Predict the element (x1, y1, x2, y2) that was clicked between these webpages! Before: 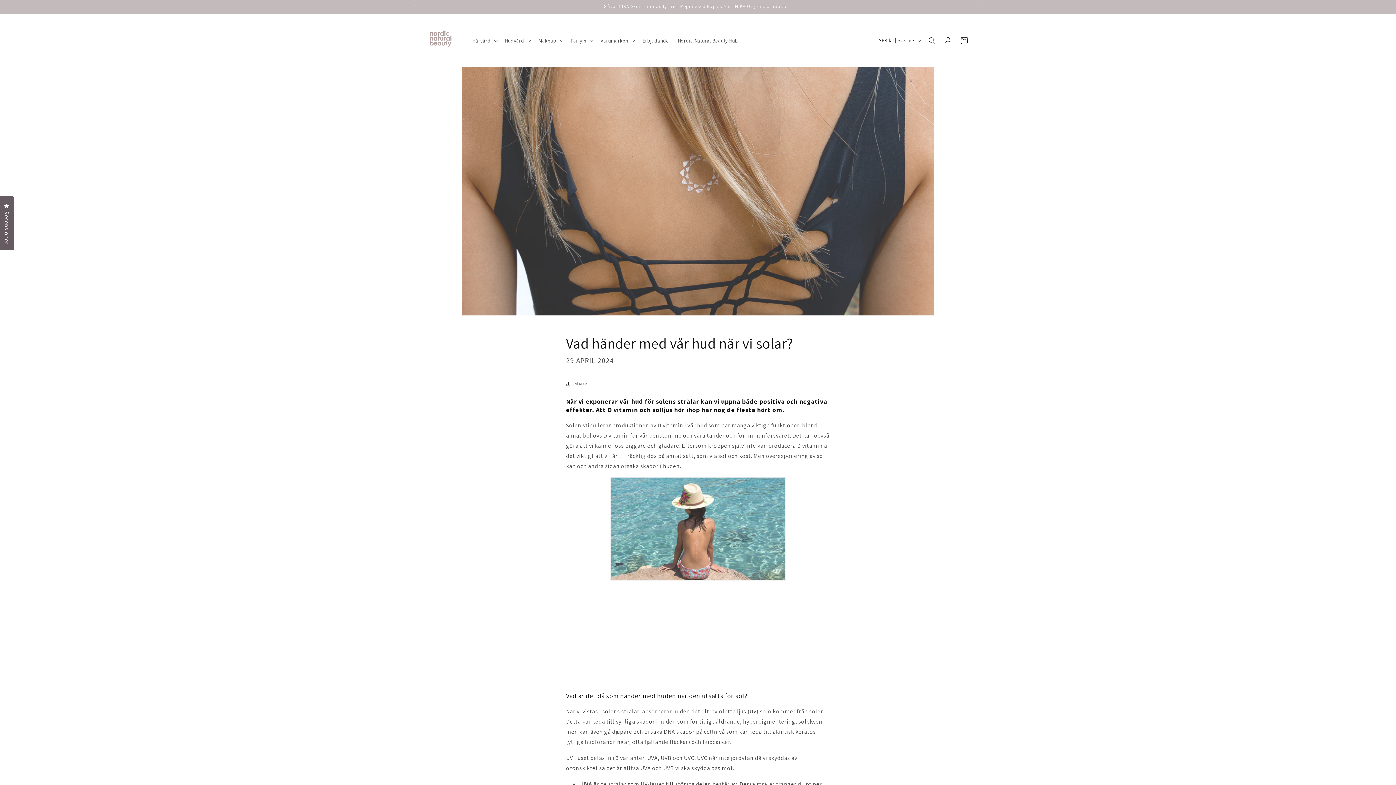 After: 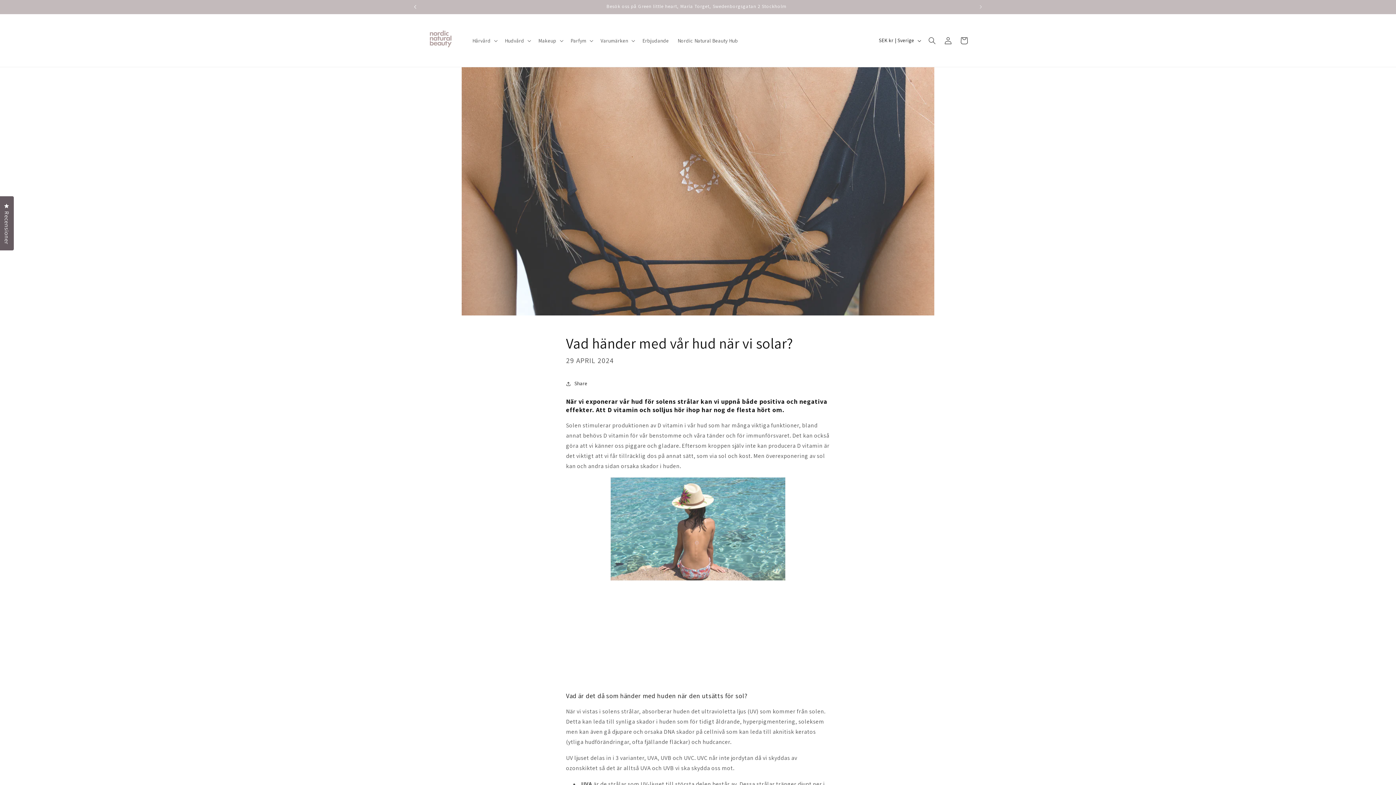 Action: label: Tidigare meddelande bbox: (407, 0, 423, 13)